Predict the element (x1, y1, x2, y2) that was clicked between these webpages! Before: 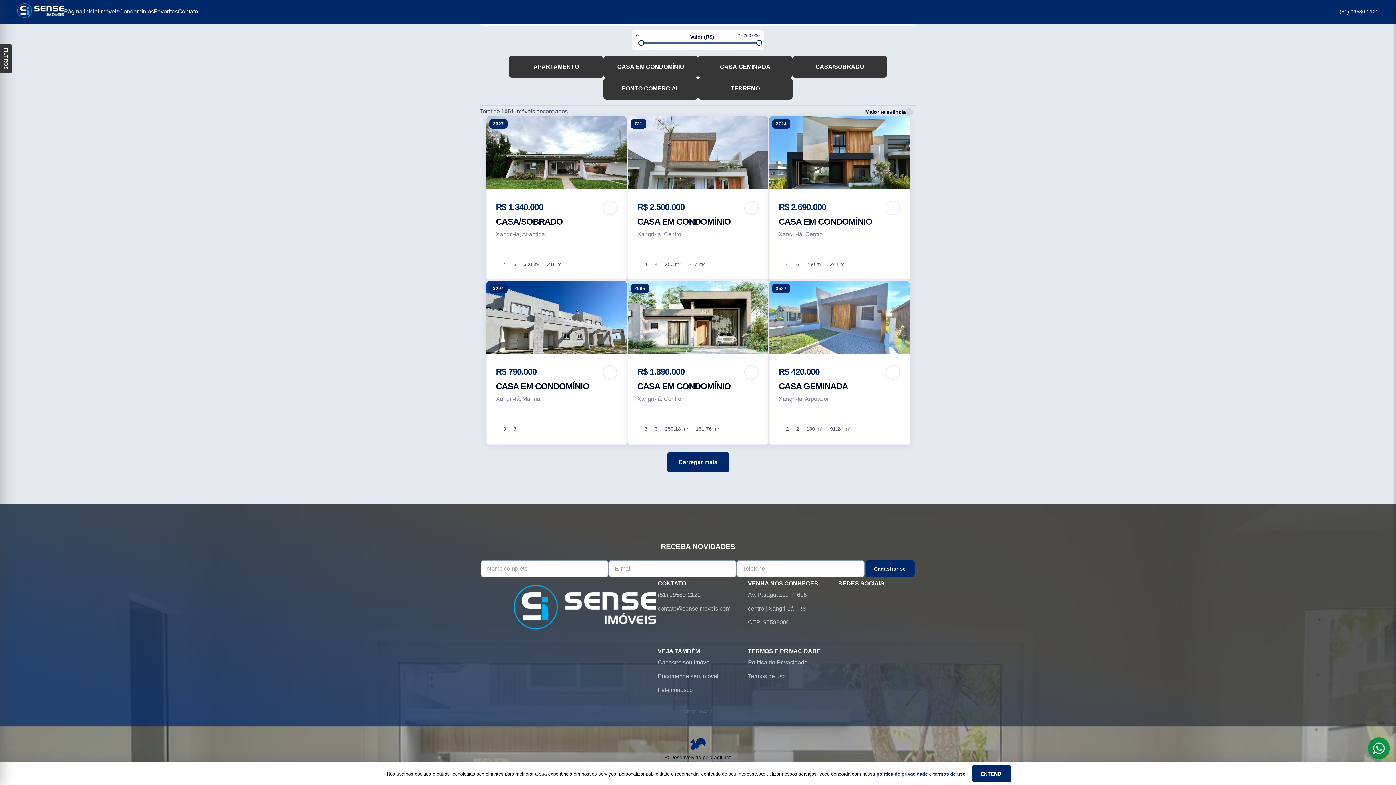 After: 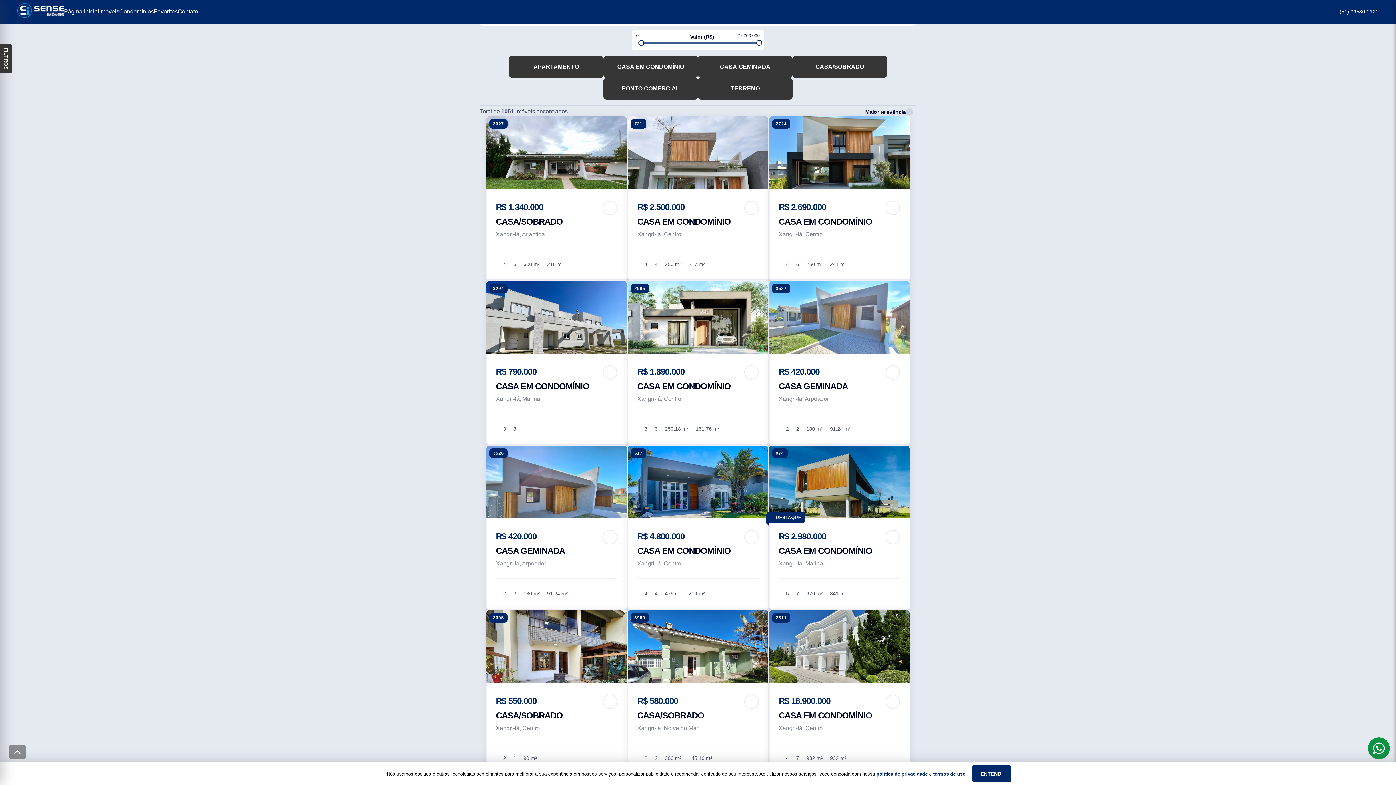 Action: label: Carregar mais bbox: (667, 537, 729, 557)